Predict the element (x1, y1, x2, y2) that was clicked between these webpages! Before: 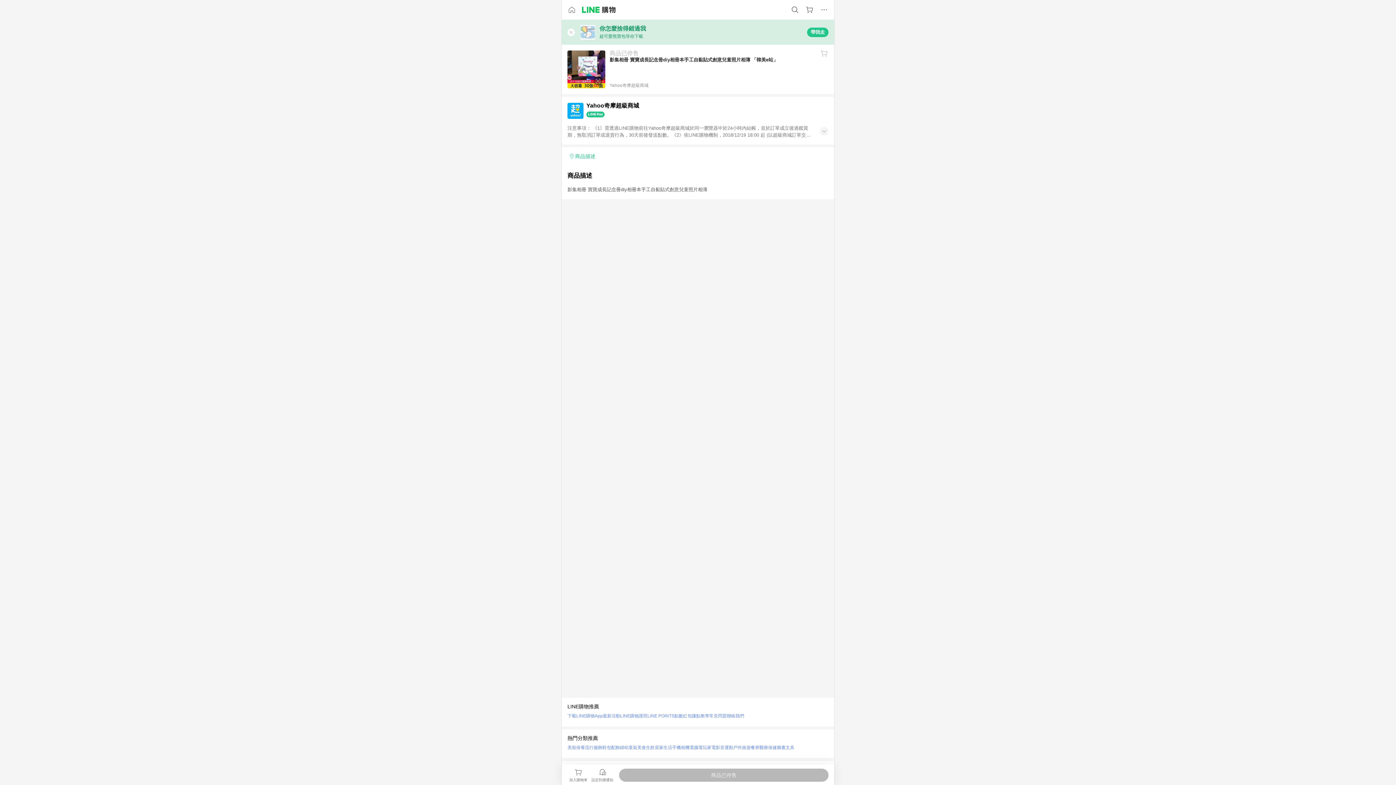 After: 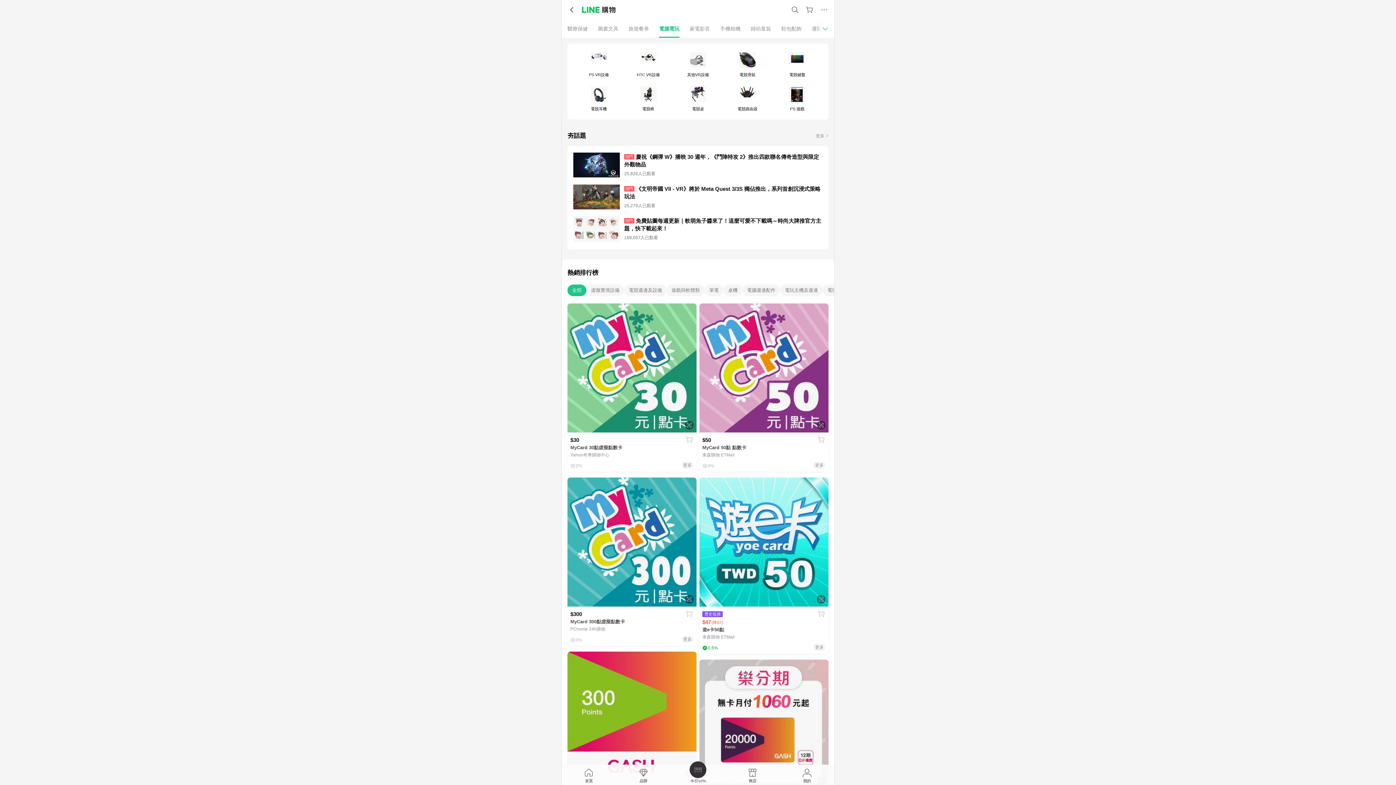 Action: bbox: (724, 743, 742, 752) label: 運動戶外